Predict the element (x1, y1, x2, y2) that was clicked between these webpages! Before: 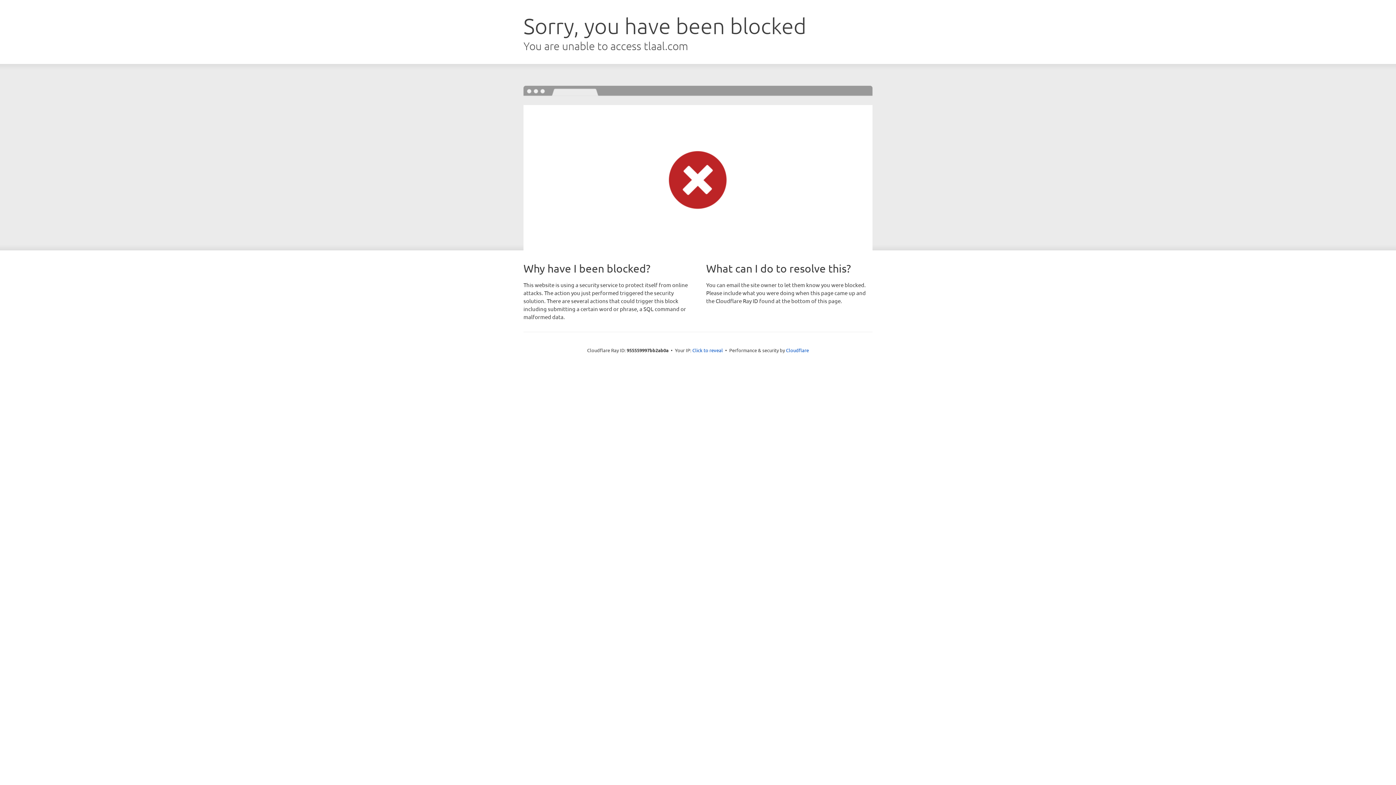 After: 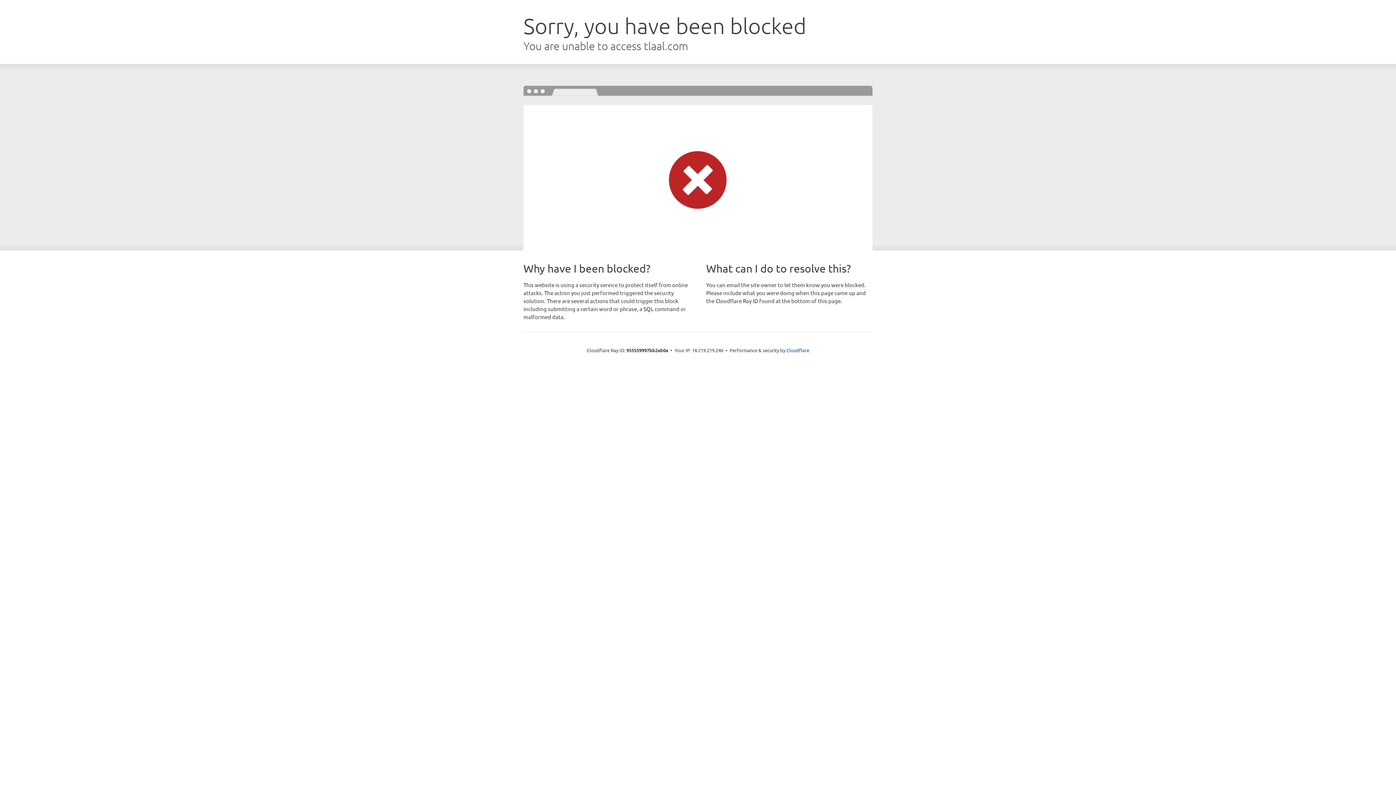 Action: bbox: (692, 346, 723, 353) label: Click to reveal